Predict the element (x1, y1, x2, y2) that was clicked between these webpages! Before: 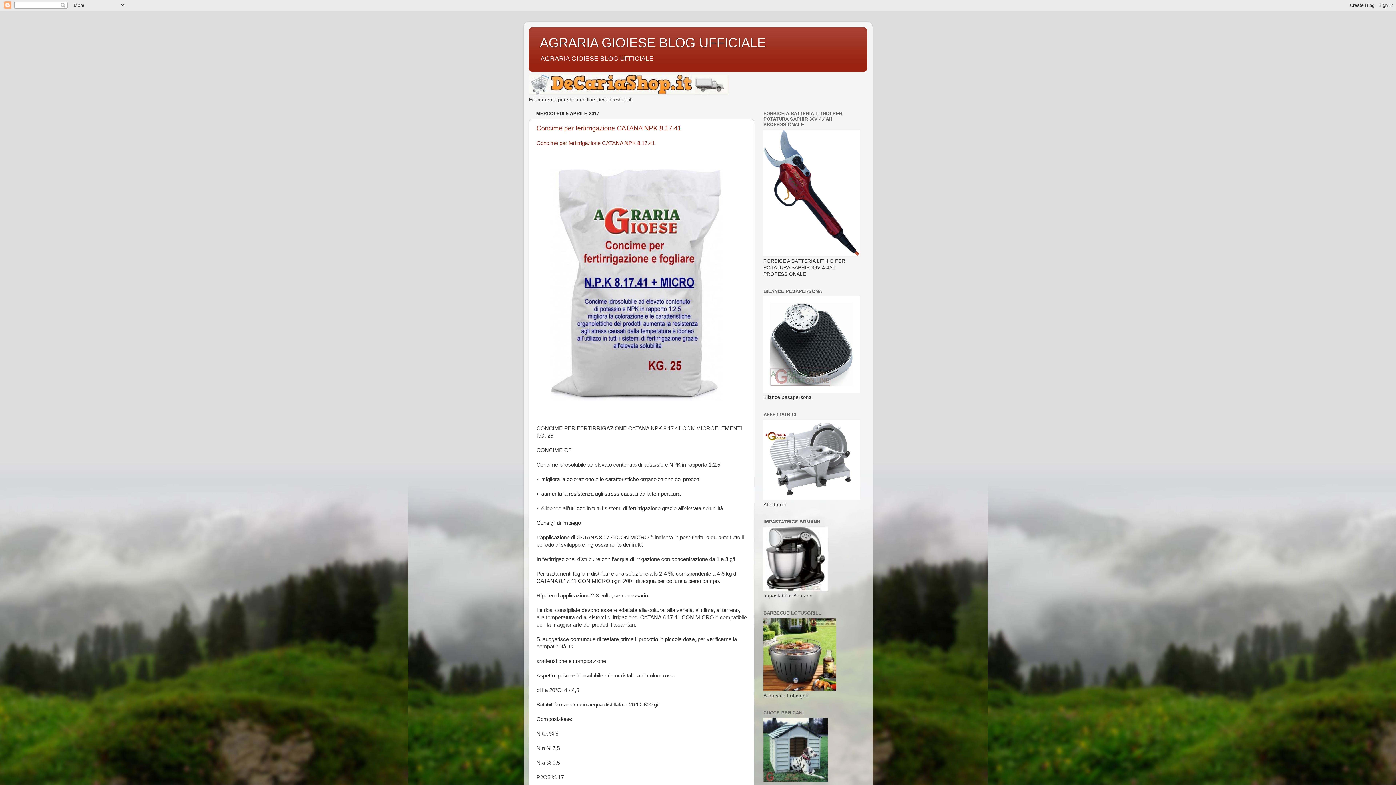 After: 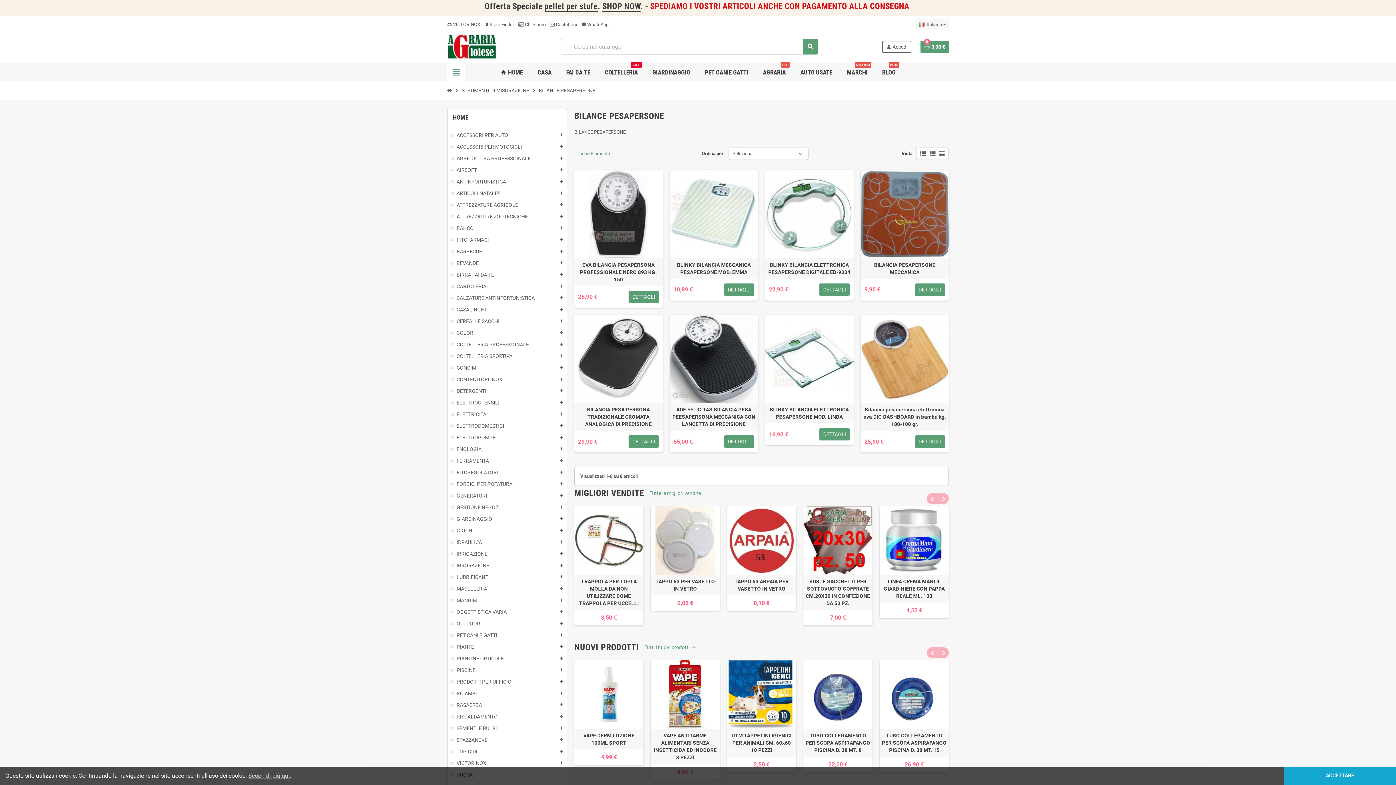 Action: bbox: (763, 388, 860, 393)